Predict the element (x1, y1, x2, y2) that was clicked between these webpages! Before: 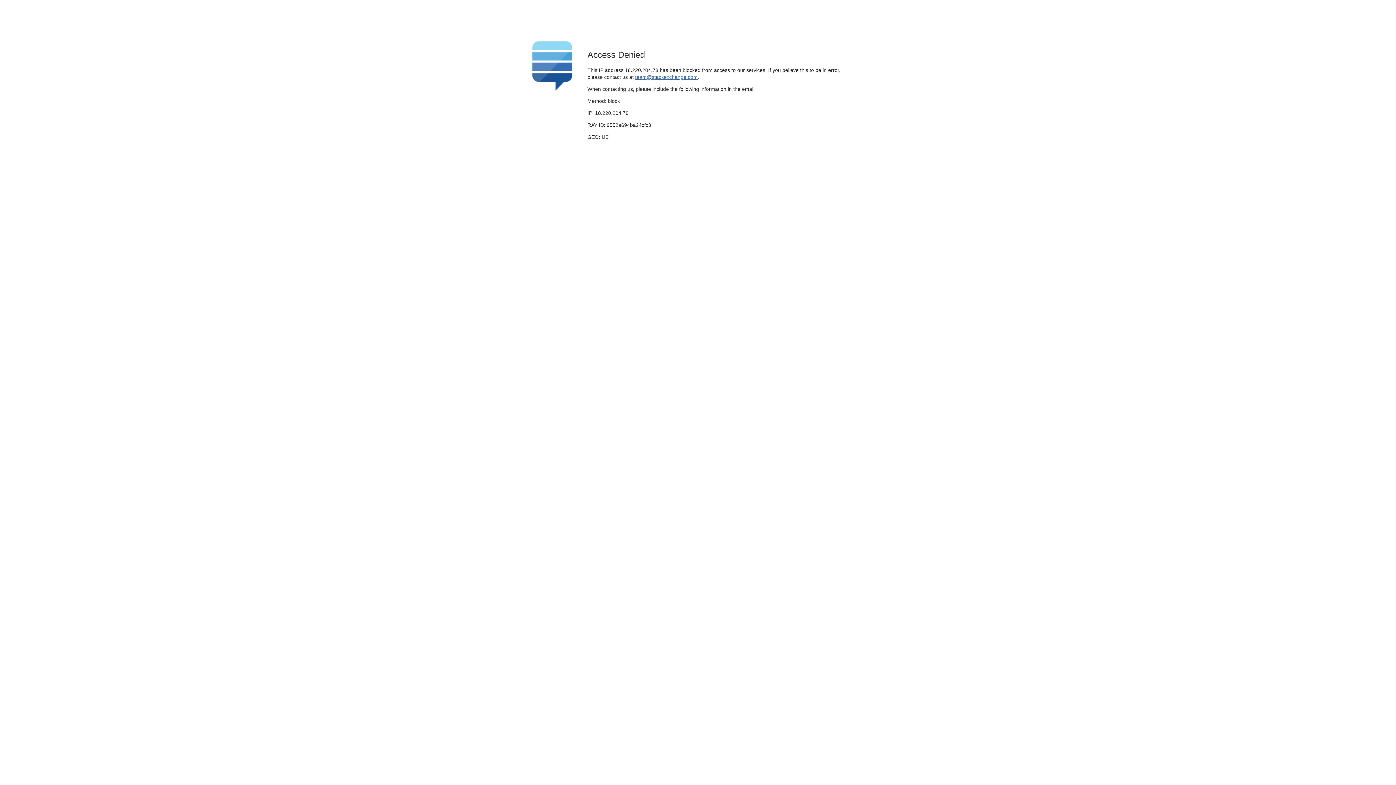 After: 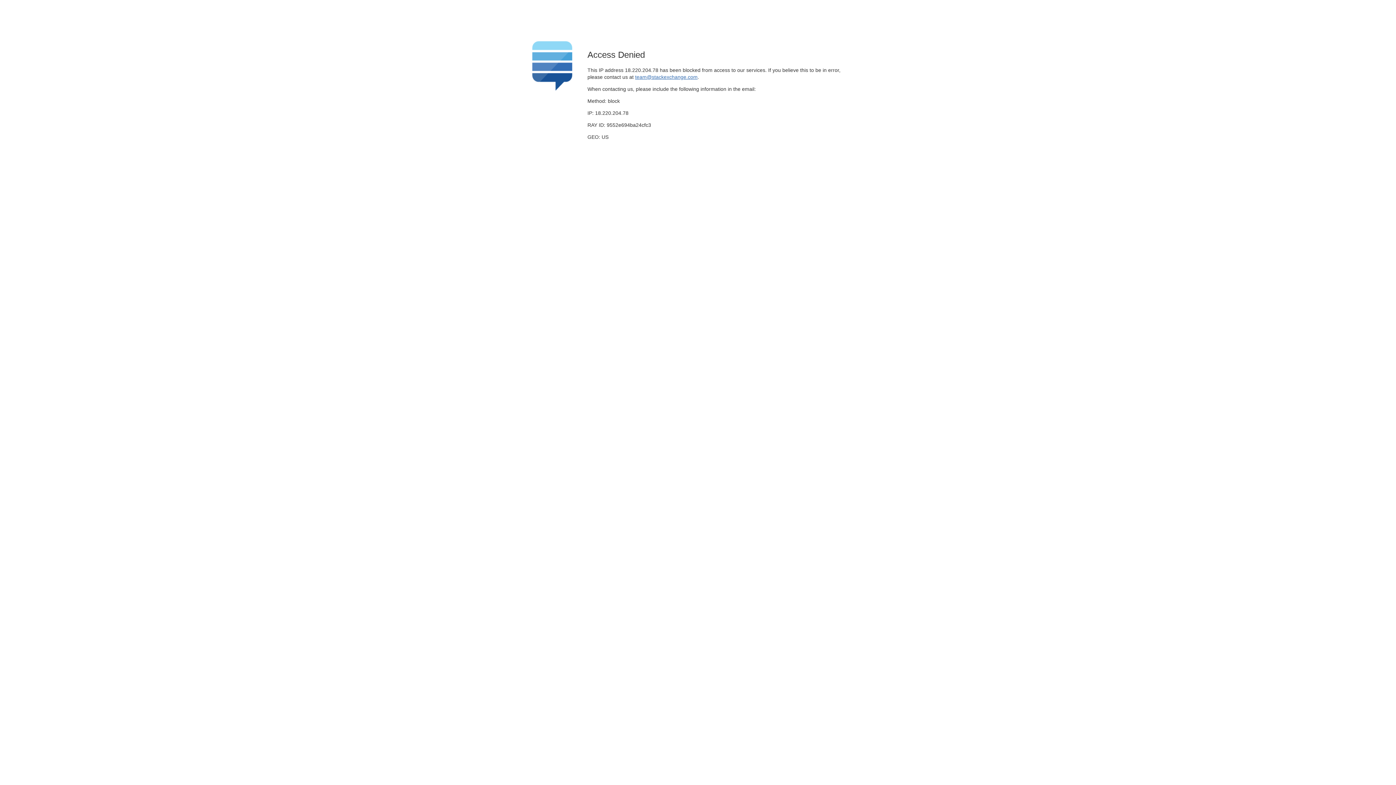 Action: label: team@stackexchange.com bbox: (635, 74, 697, 79)